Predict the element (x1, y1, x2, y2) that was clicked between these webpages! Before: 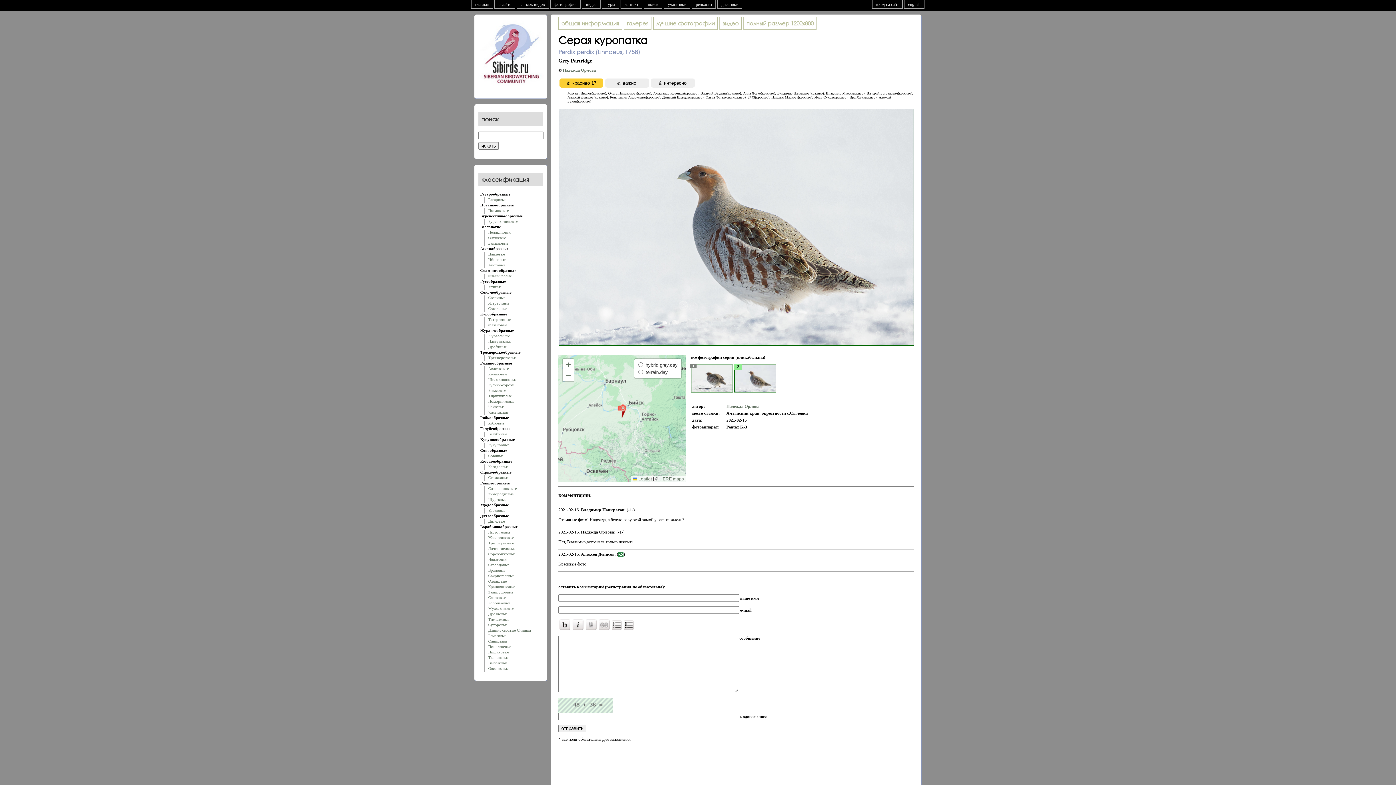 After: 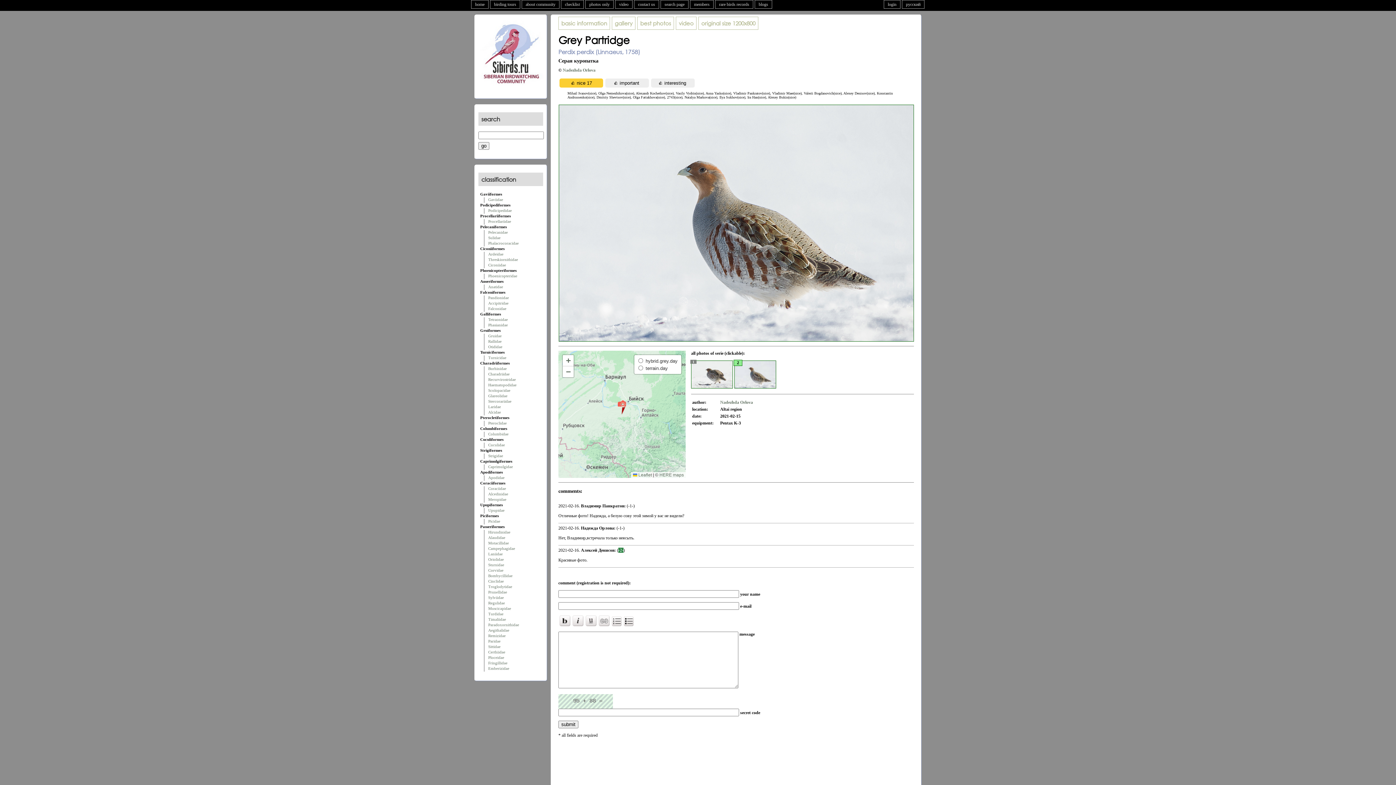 Action: bbox: (904, 0, 924, 8) label: english